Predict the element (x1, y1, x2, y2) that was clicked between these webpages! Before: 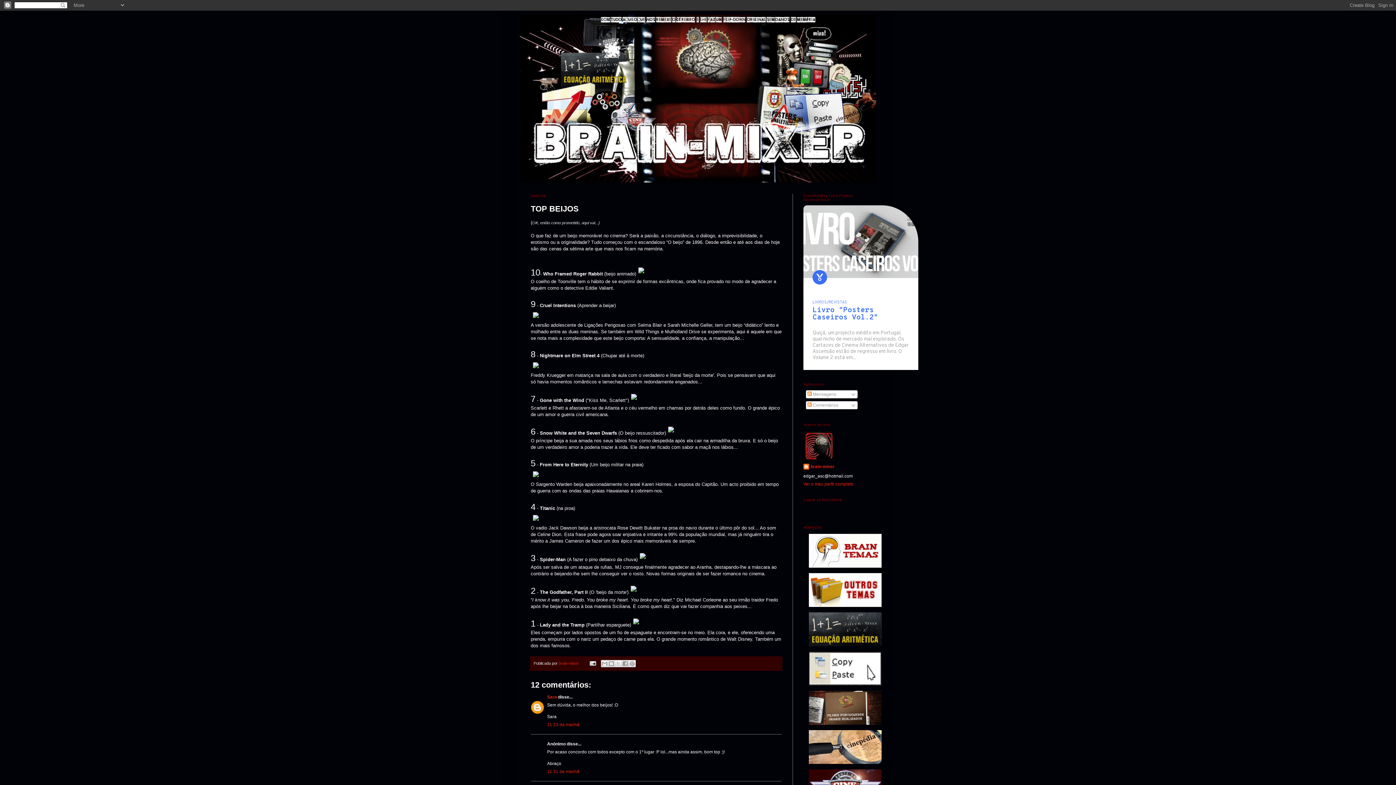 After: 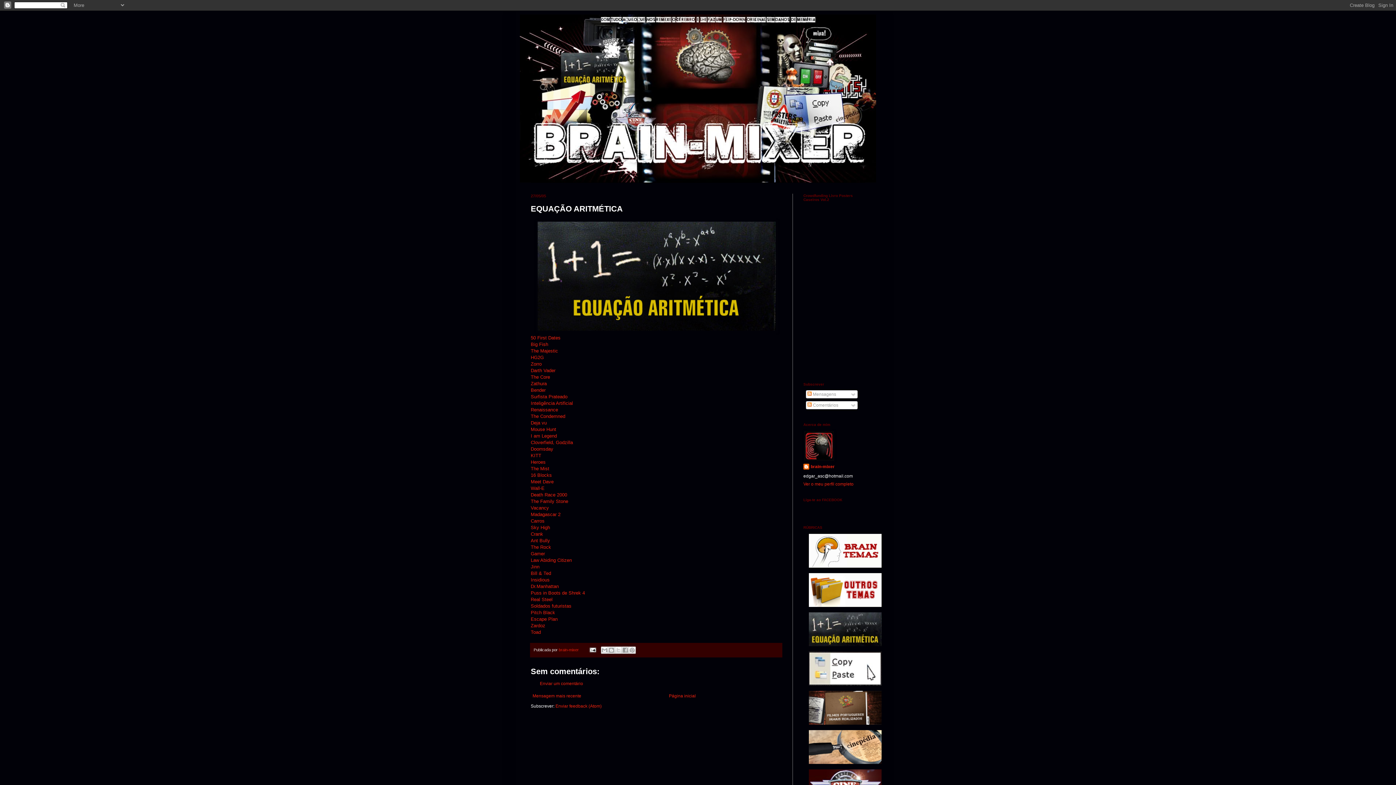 Action: bbox: (809, 642, 881, 647)